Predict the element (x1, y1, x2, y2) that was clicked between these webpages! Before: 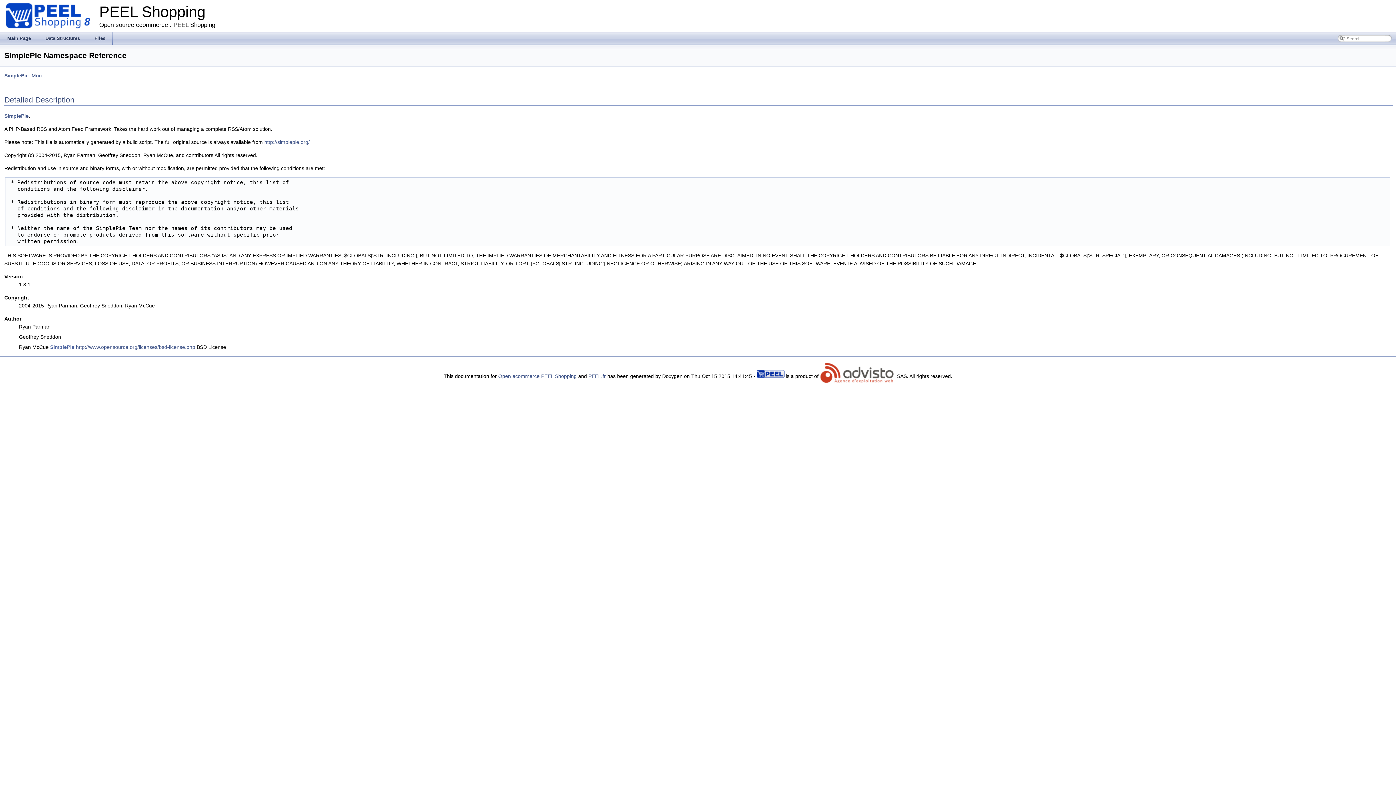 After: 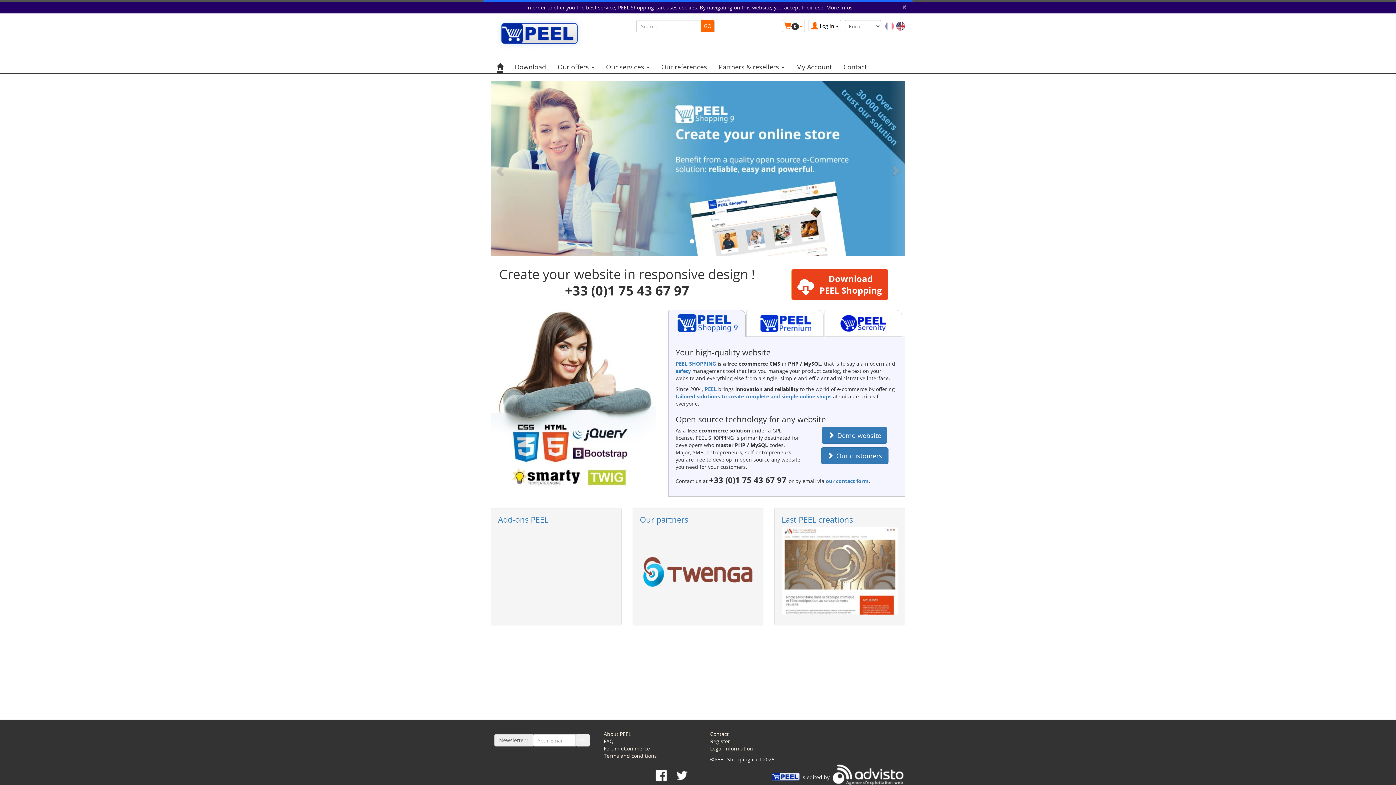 Action: label: Open ecommerce PEEL Shopping bbox: (498, 373, 576, 379)